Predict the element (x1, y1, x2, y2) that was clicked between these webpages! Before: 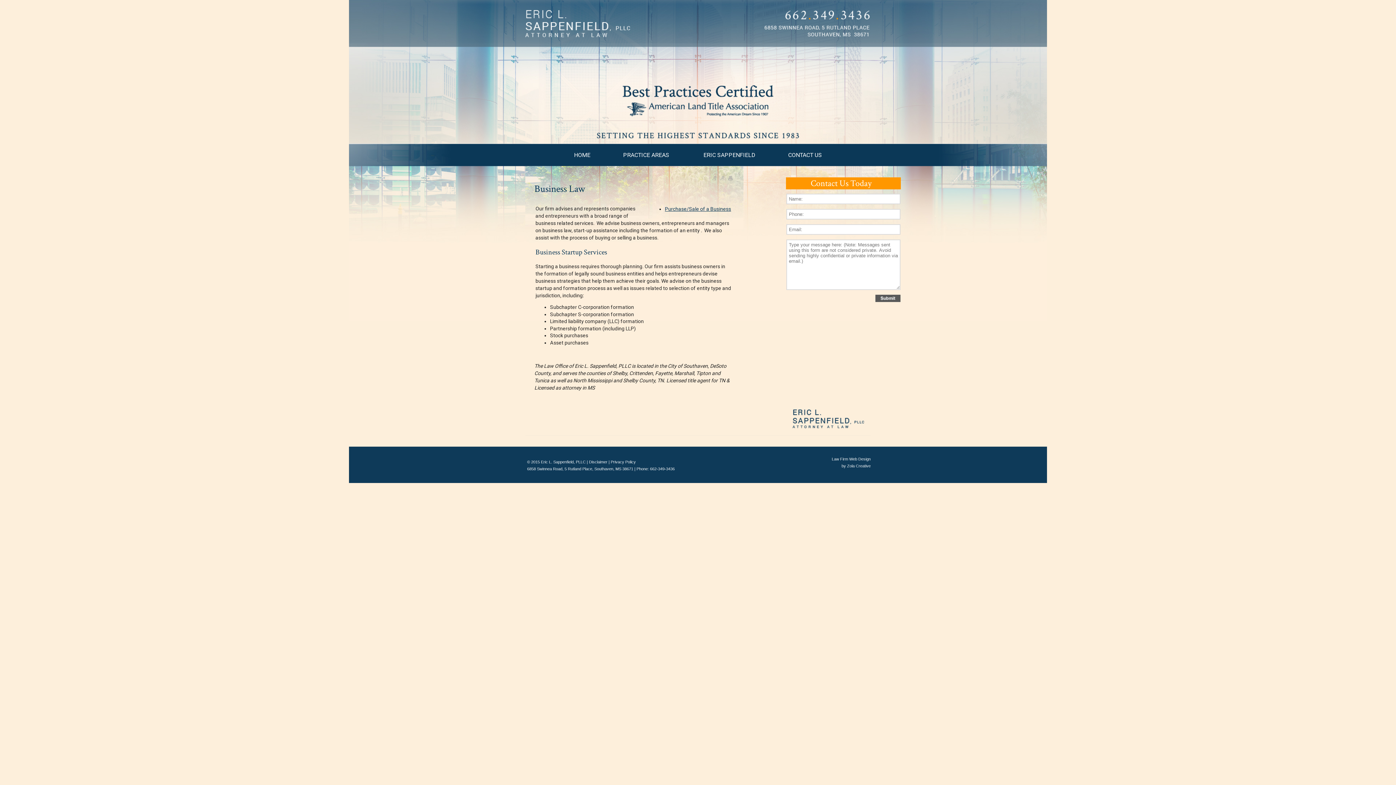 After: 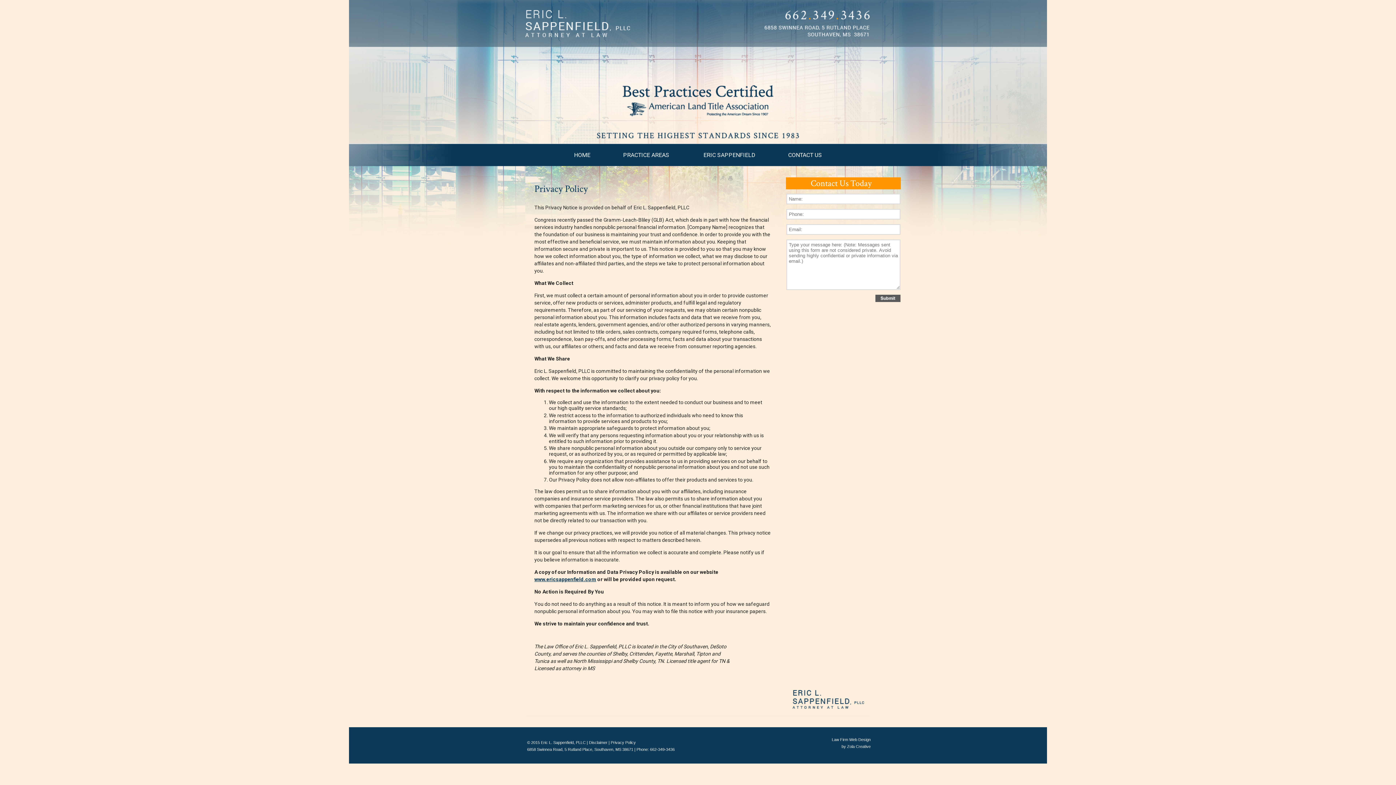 Action: label: Privacy Policy bbox: (610, 460, 636, 464)